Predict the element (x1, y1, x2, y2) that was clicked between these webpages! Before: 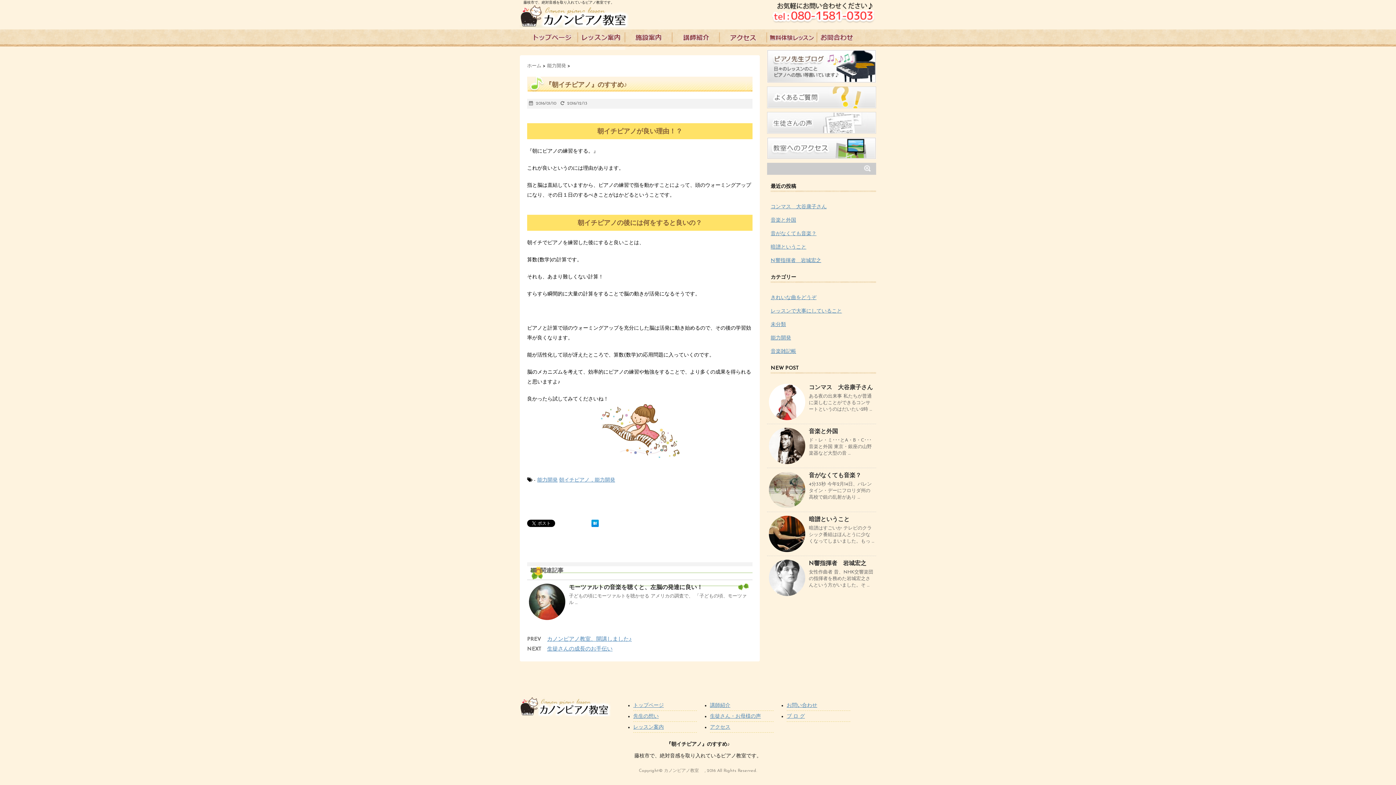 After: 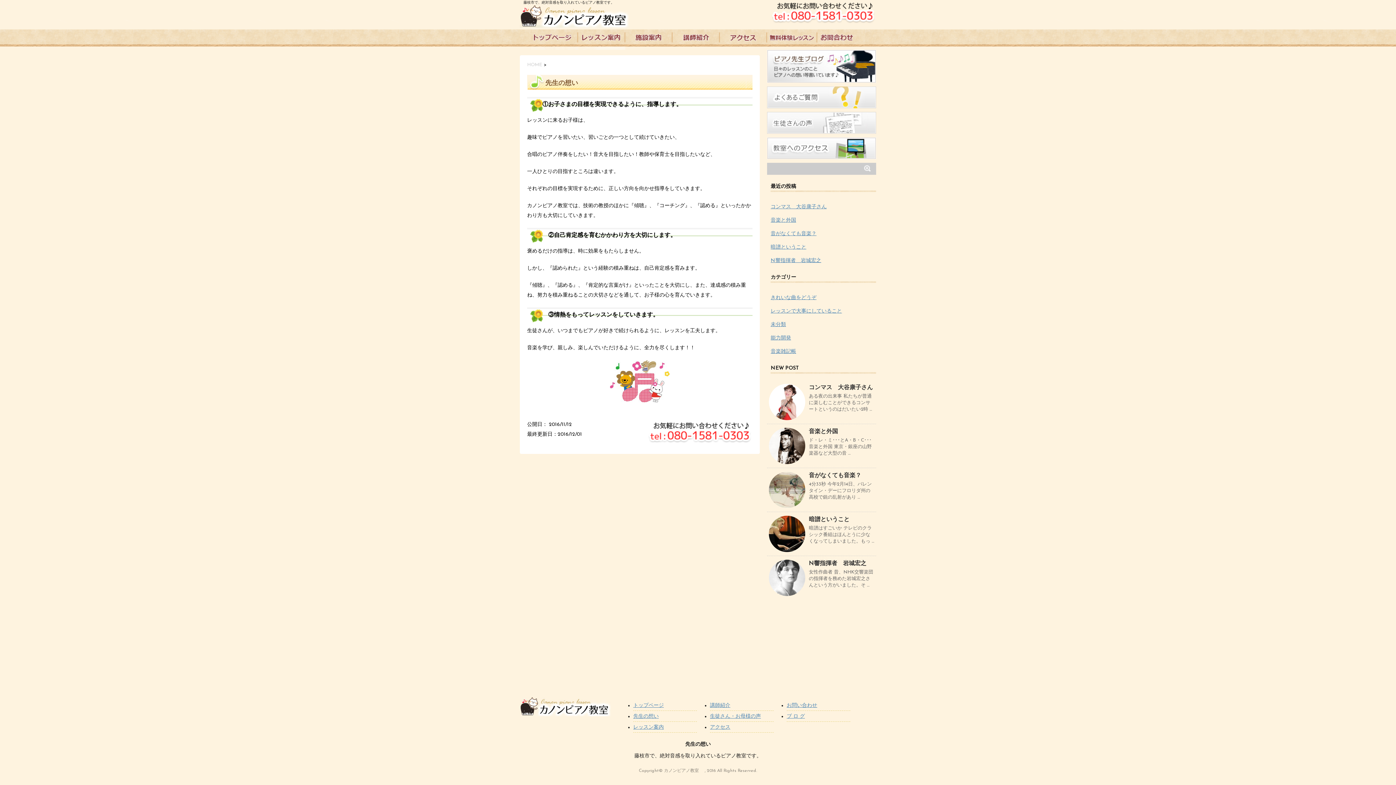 Action: bbox: (633, 714, 658, 719) label: 先生の想い